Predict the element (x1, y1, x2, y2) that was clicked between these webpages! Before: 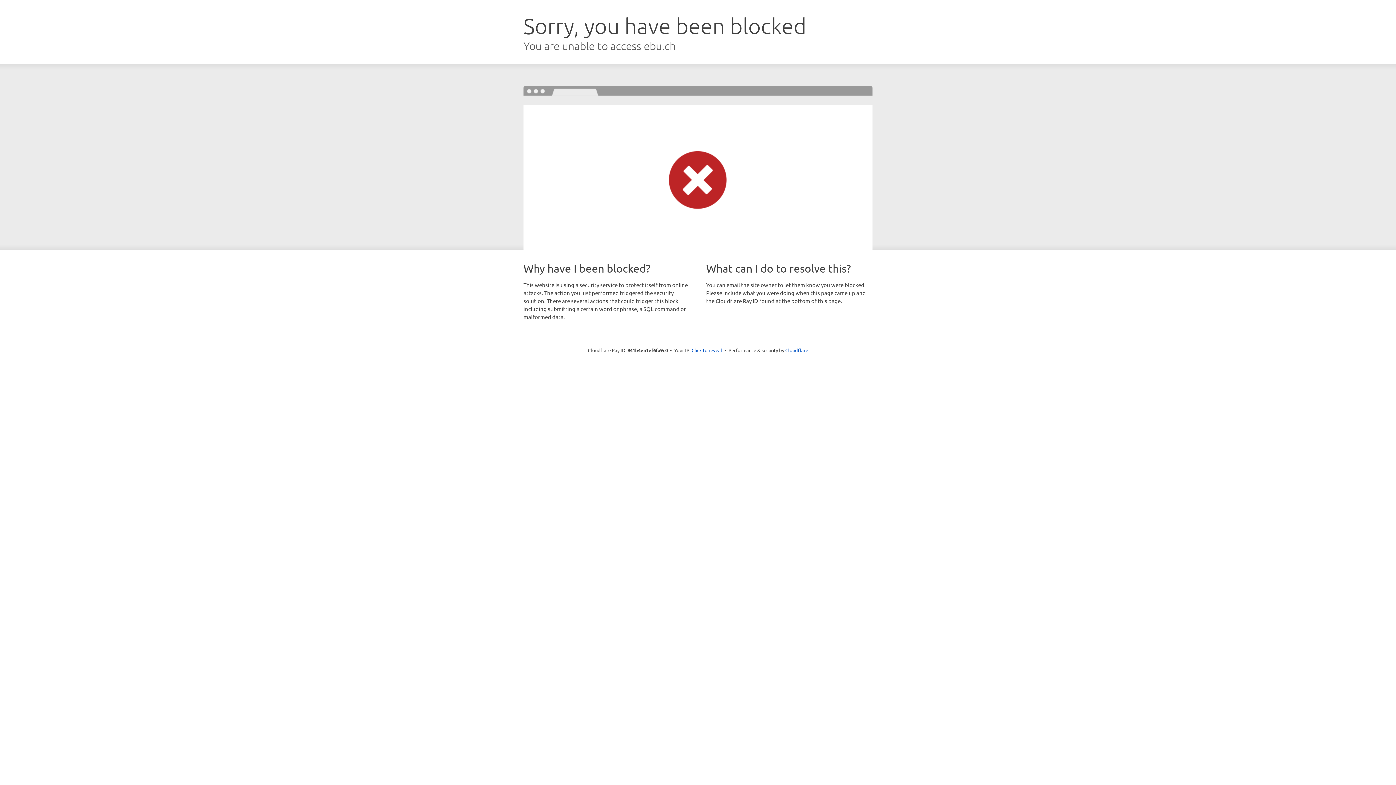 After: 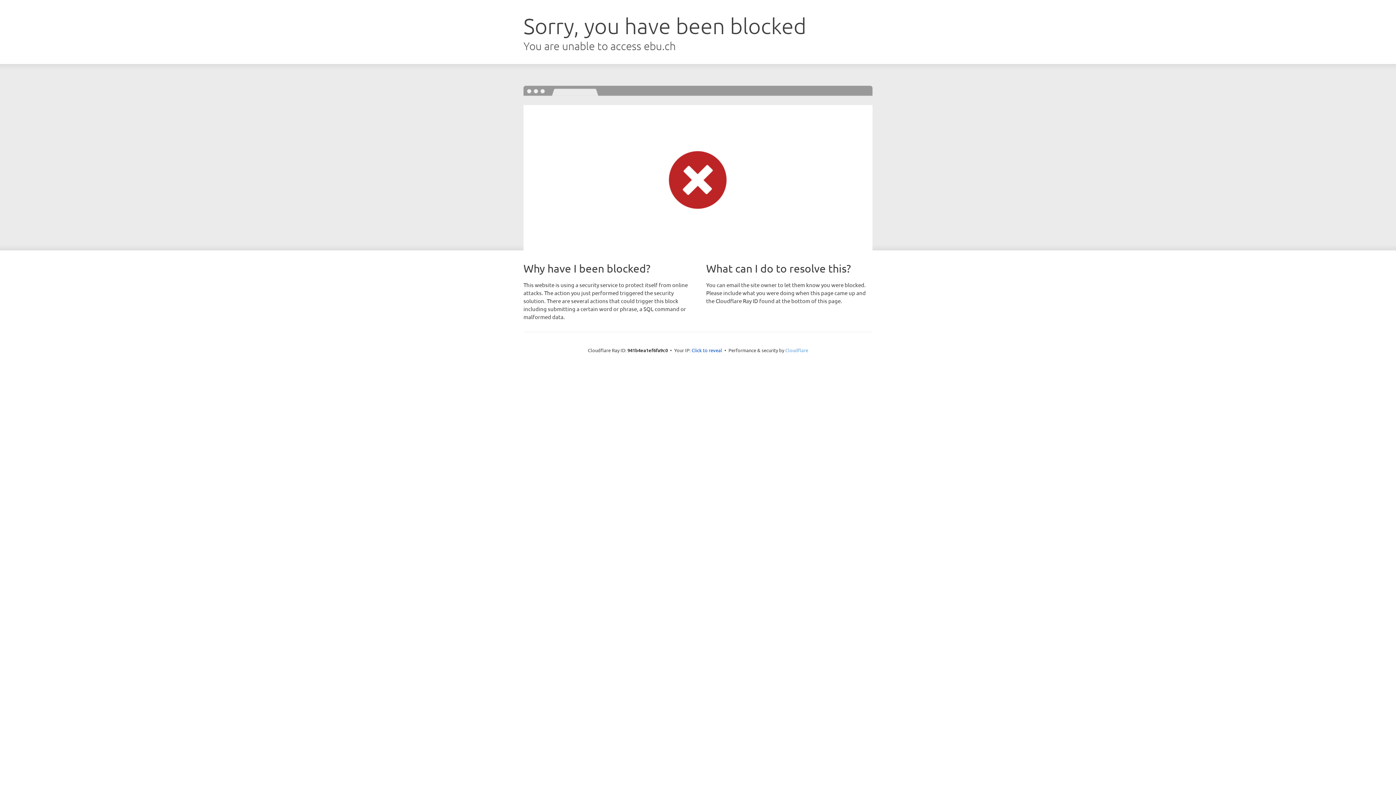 Action: bbox: (785, 347, 808, 353) label: Cloudflare